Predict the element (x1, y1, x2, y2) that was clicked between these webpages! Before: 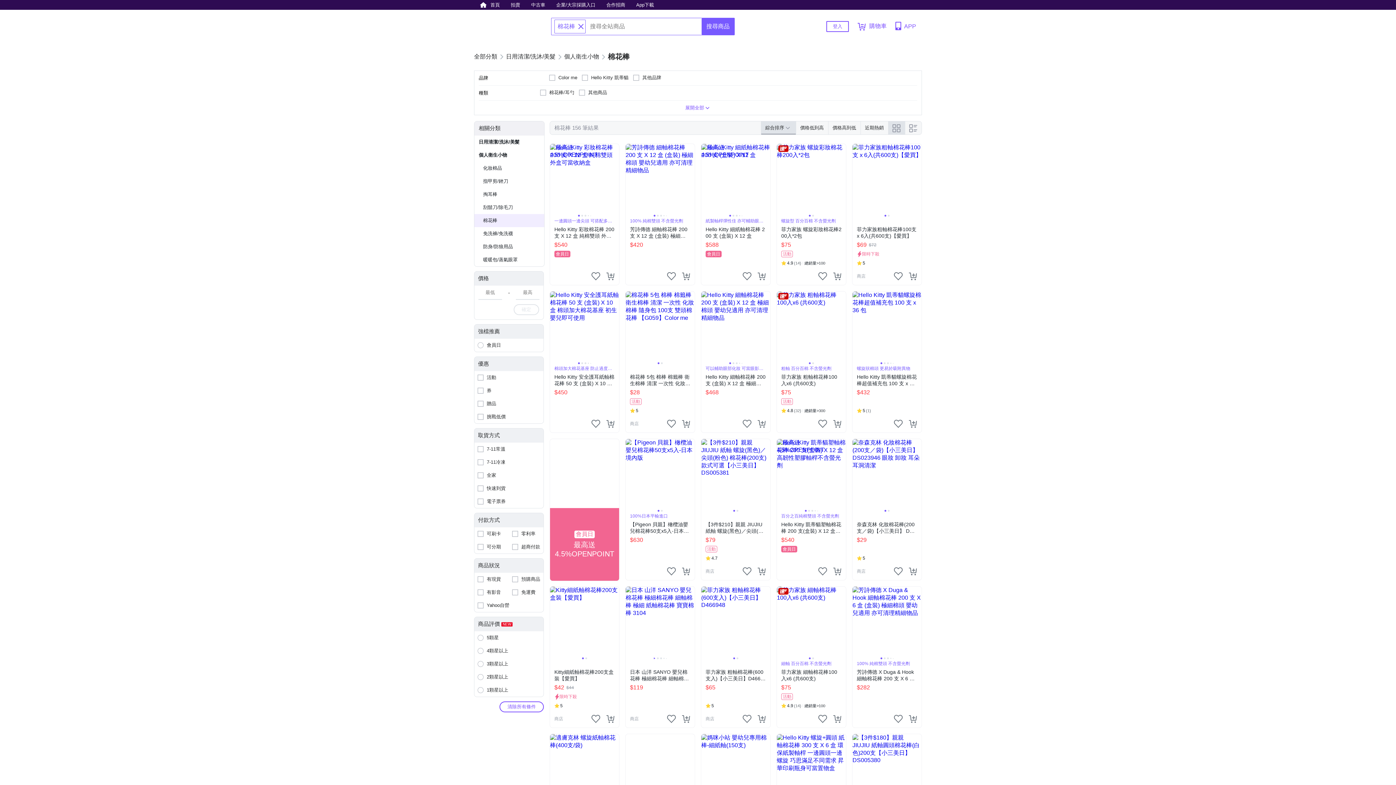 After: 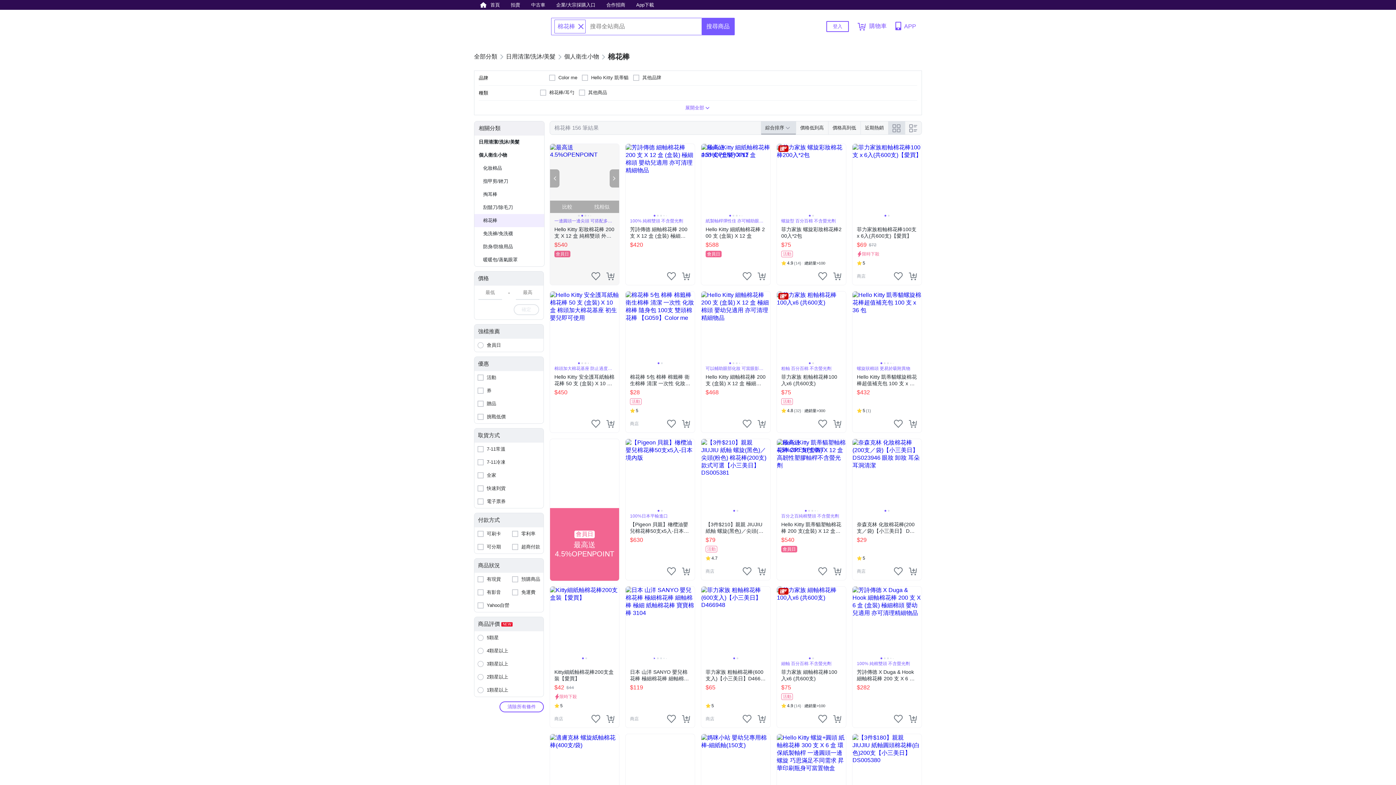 Action: bbox: (609, 169, 619, 187) label: Next slide